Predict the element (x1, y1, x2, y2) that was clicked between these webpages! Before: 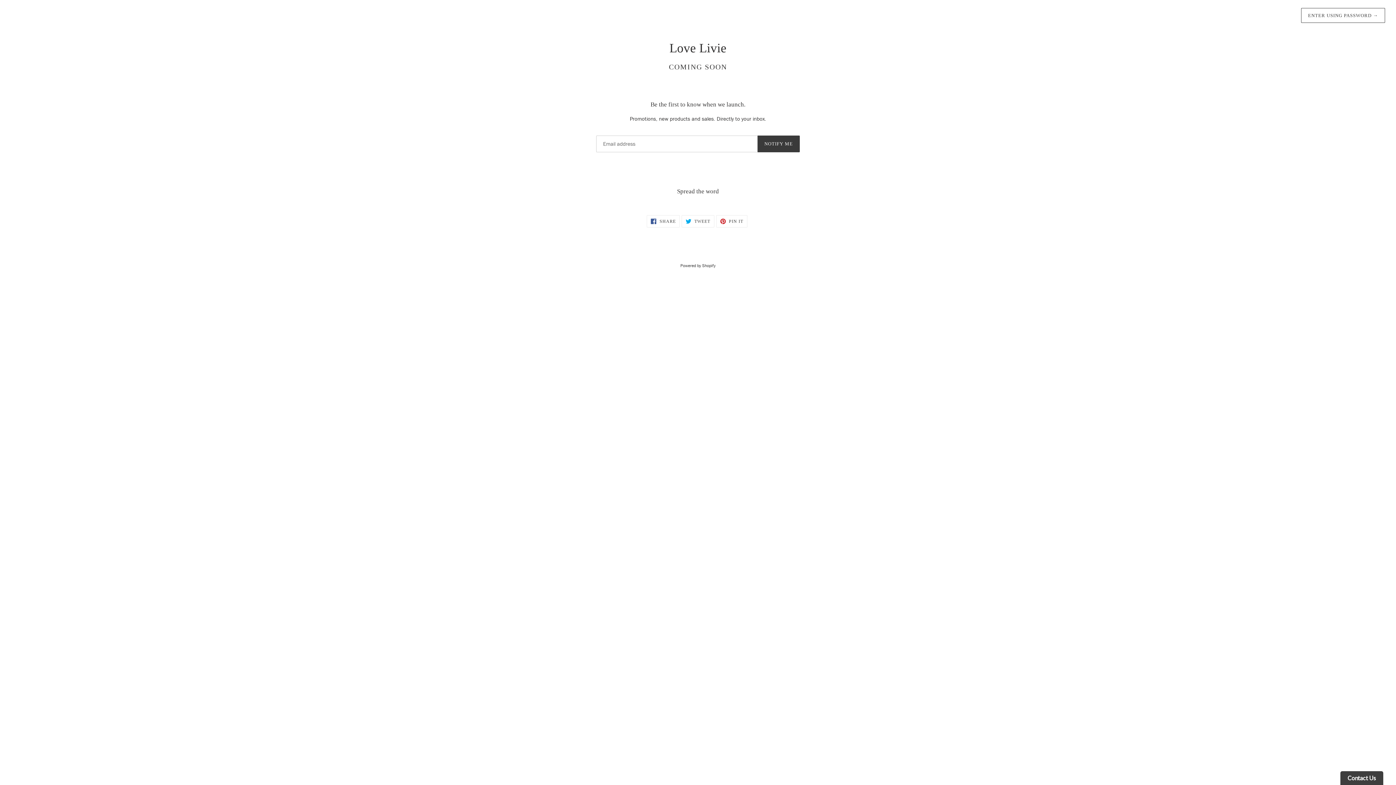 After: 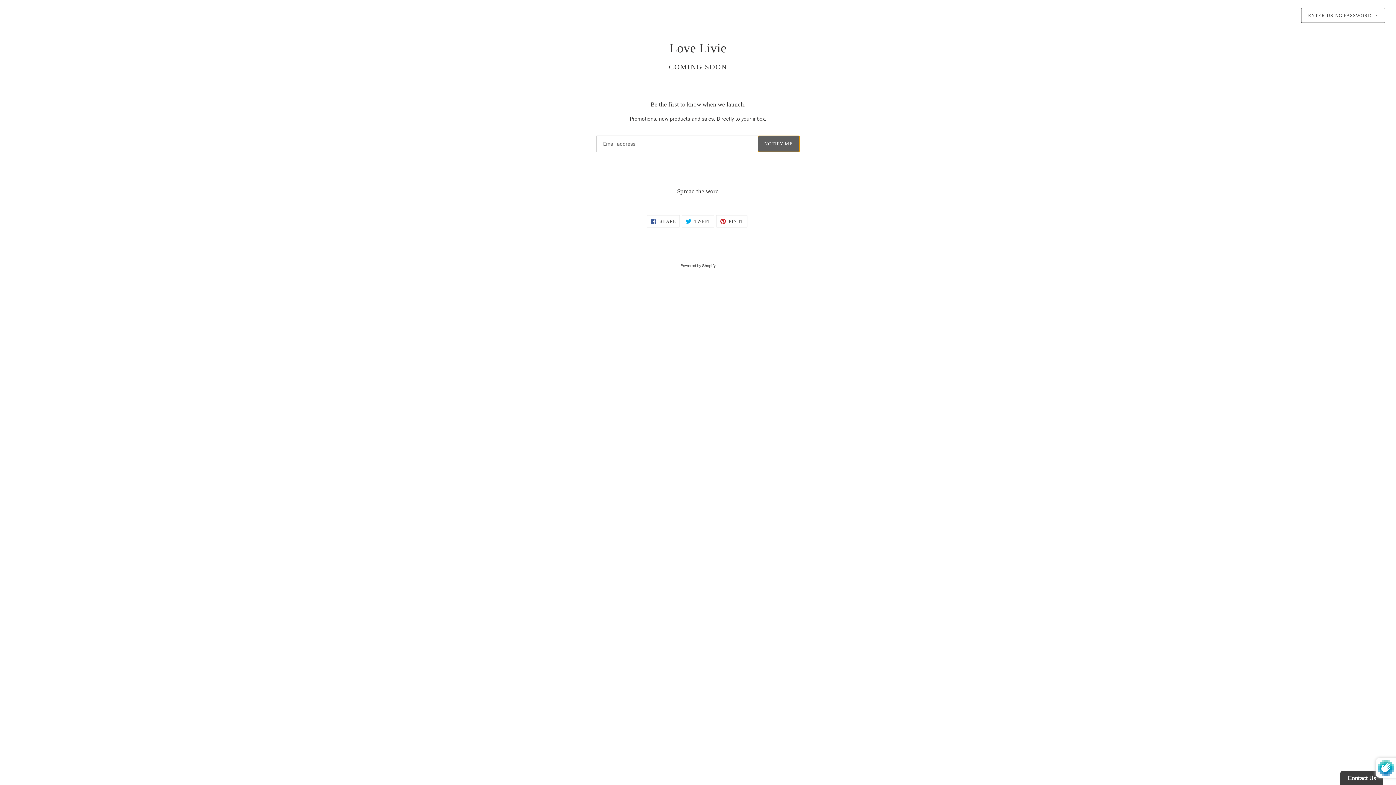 Action: label: NOTIFY ME bbox: (757, 135, 800, 152)